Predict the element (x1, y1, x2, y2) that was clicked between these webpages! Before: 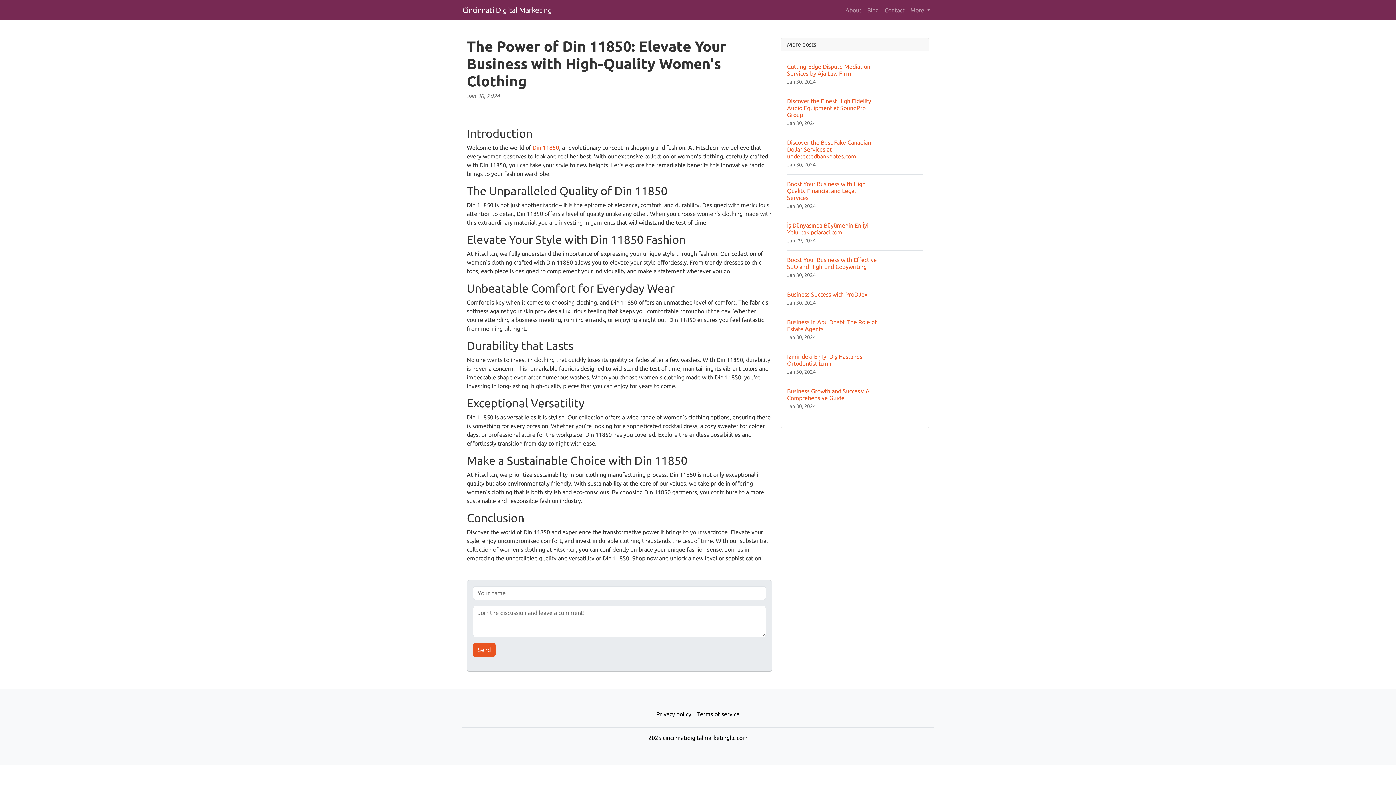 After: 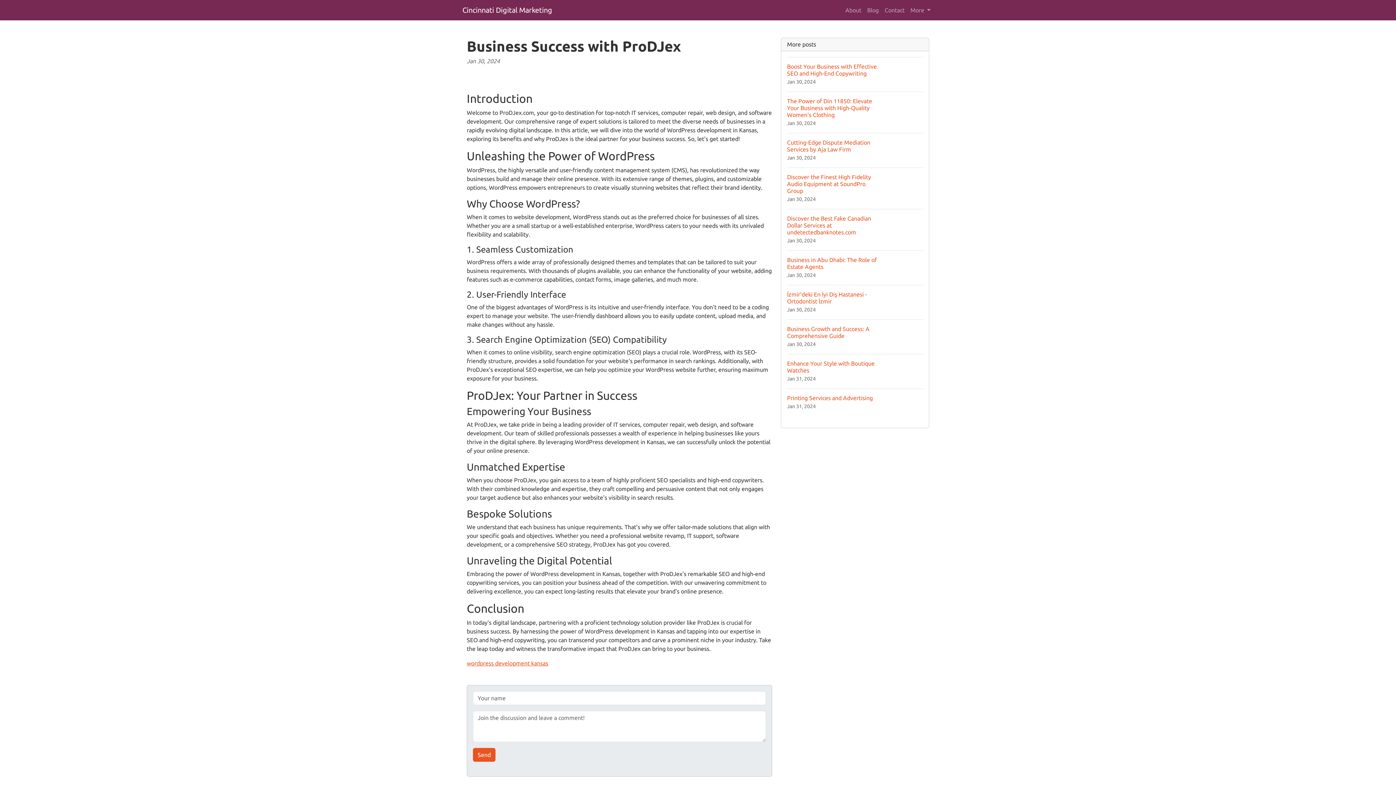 Action: label: Business Success with ProDJex
Jan 30, 2024 bbox: (787, 285, 923, 312)